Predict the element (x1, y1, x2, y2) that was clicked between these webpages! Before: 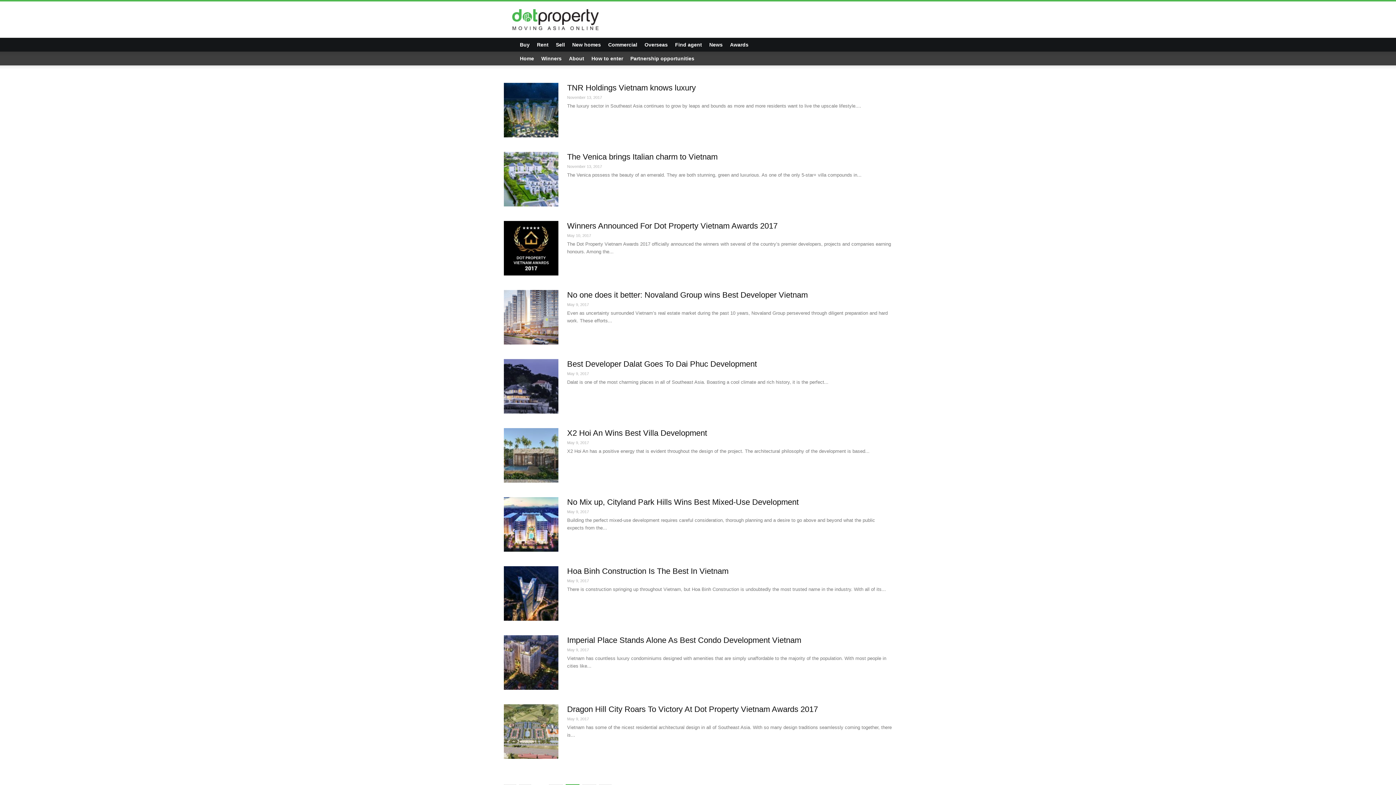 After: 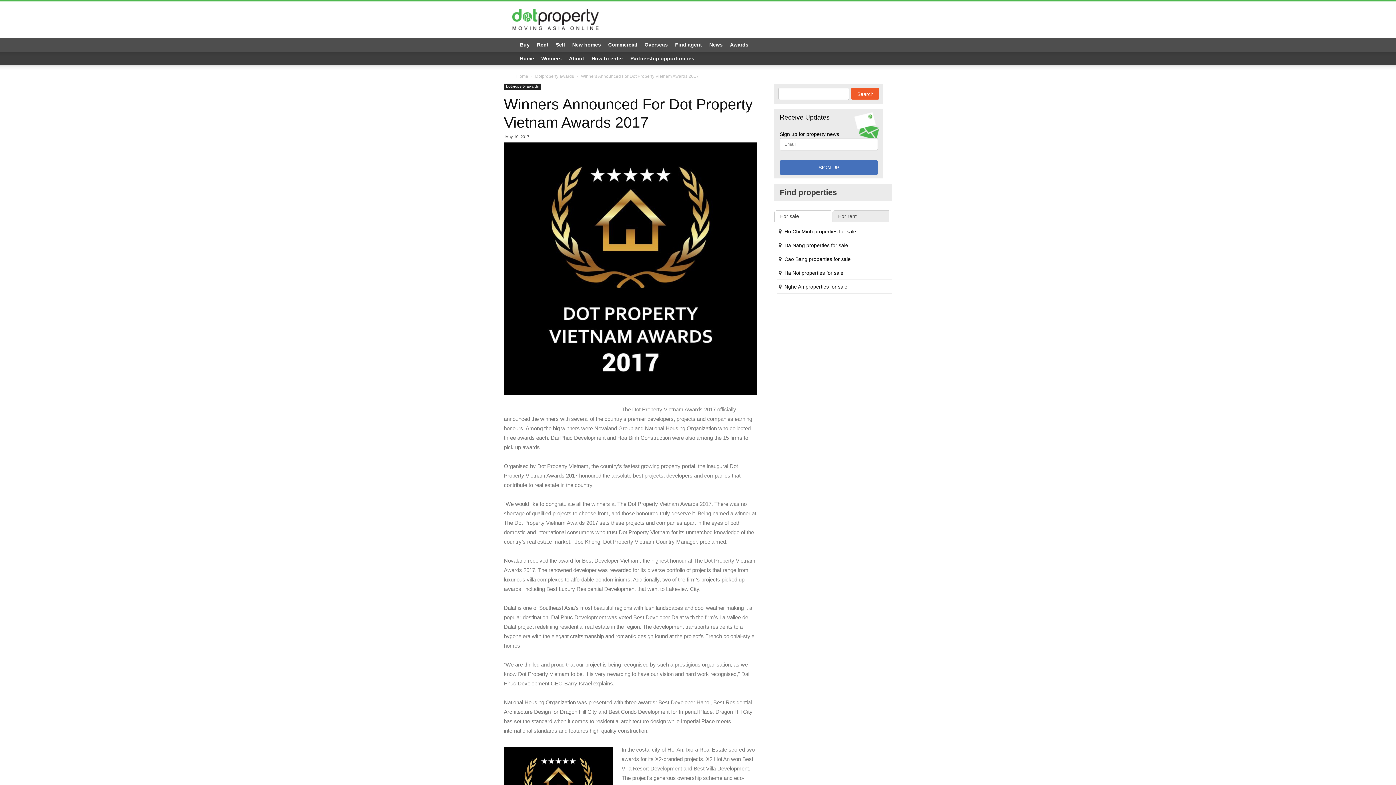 Action: bbox: (567, 221, 777, 230) label: Winners Announced For Dot Property Vietnam Awards 2017